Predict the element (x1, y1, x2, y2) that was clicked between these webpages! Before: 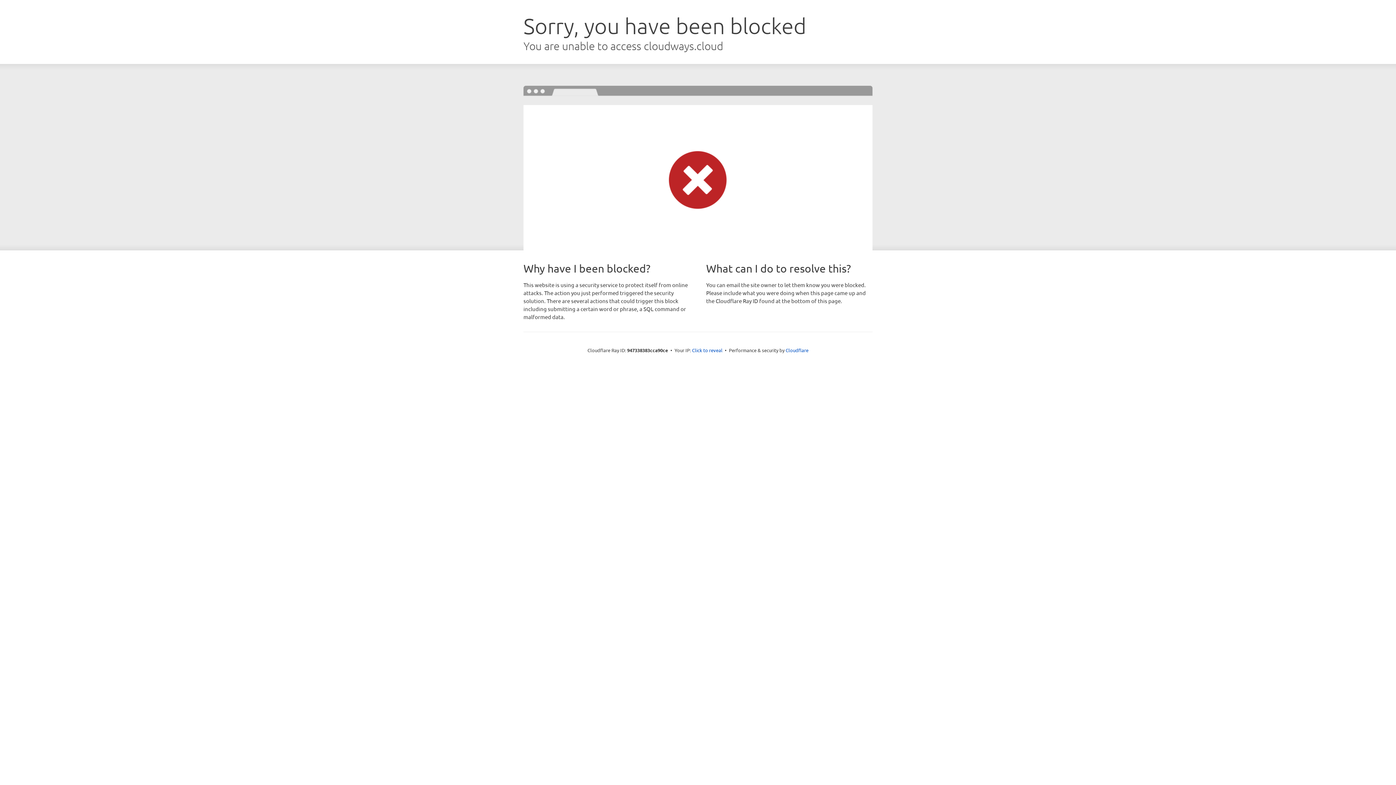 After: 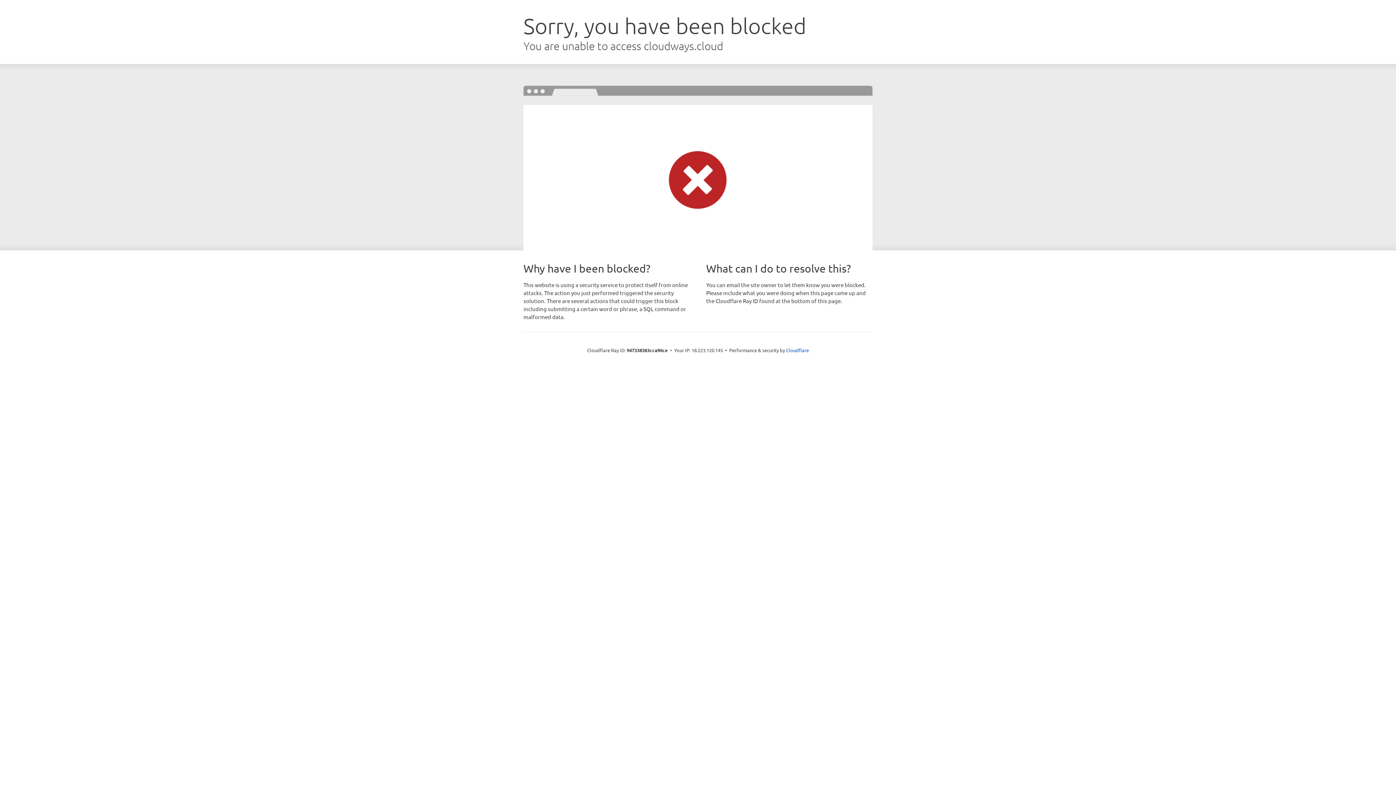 Action: label: Click to reveal bbox: (692, 346, 722, 353)